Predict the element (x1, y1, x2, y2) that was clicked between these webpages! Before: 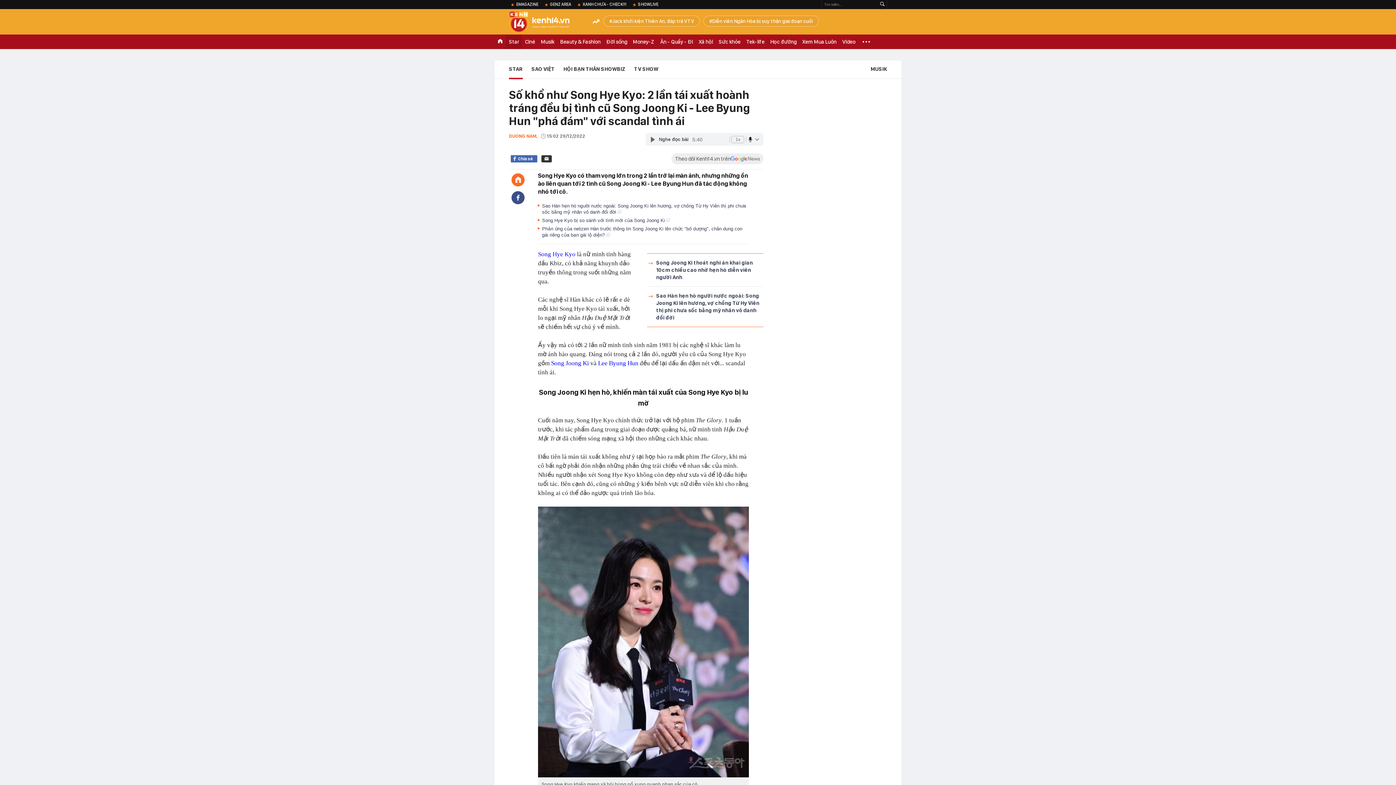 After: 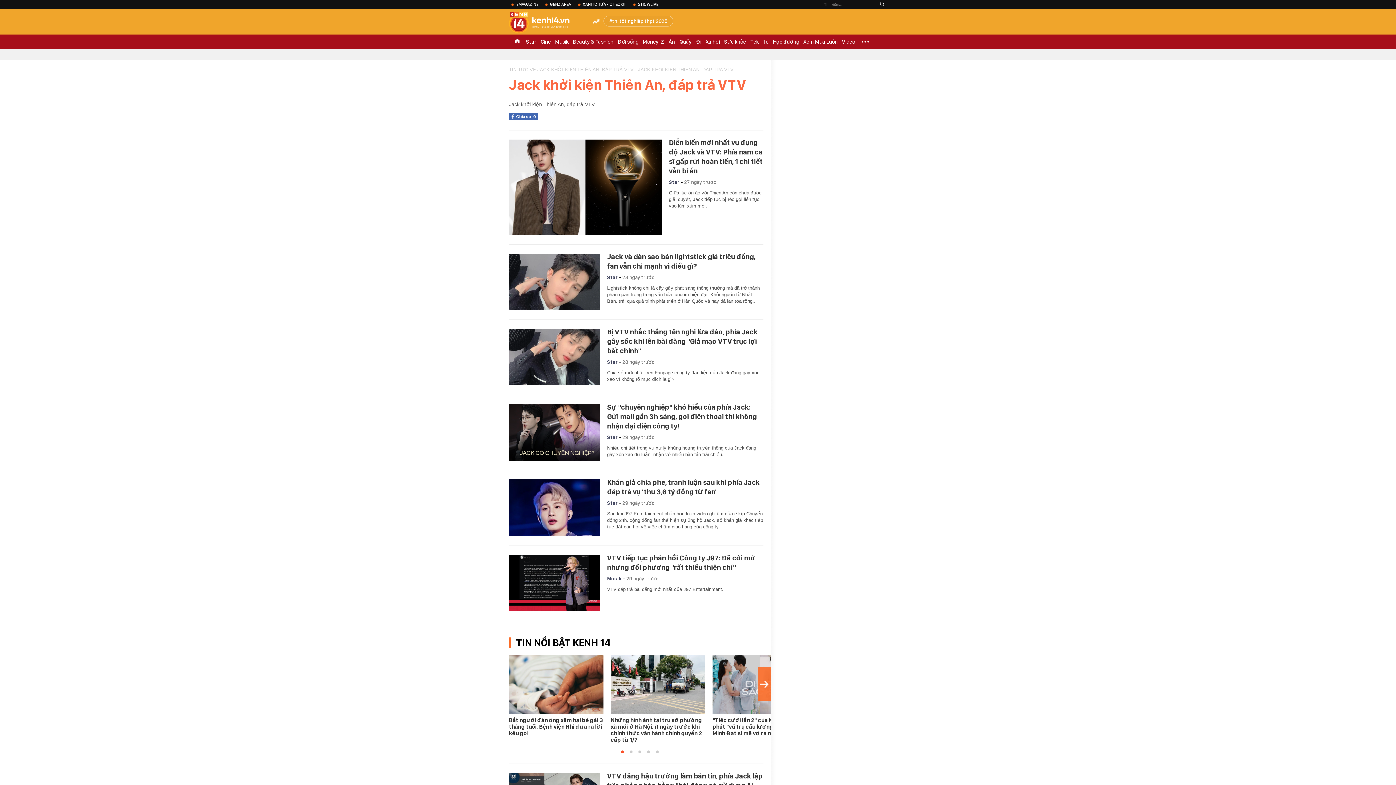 Action: bbox: (603, 15, 700, 26) label: Jack khởi kiện Thiên An, đáp trả VTV